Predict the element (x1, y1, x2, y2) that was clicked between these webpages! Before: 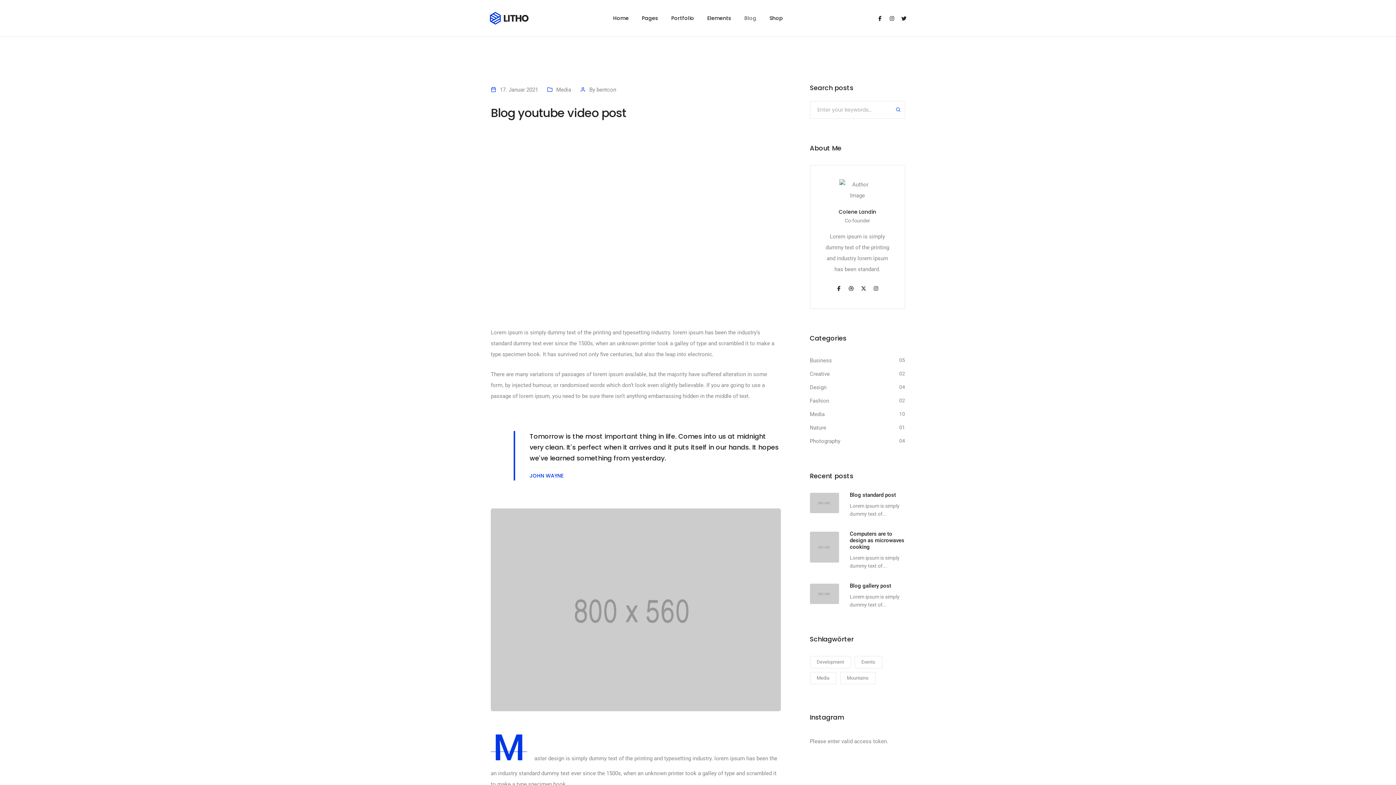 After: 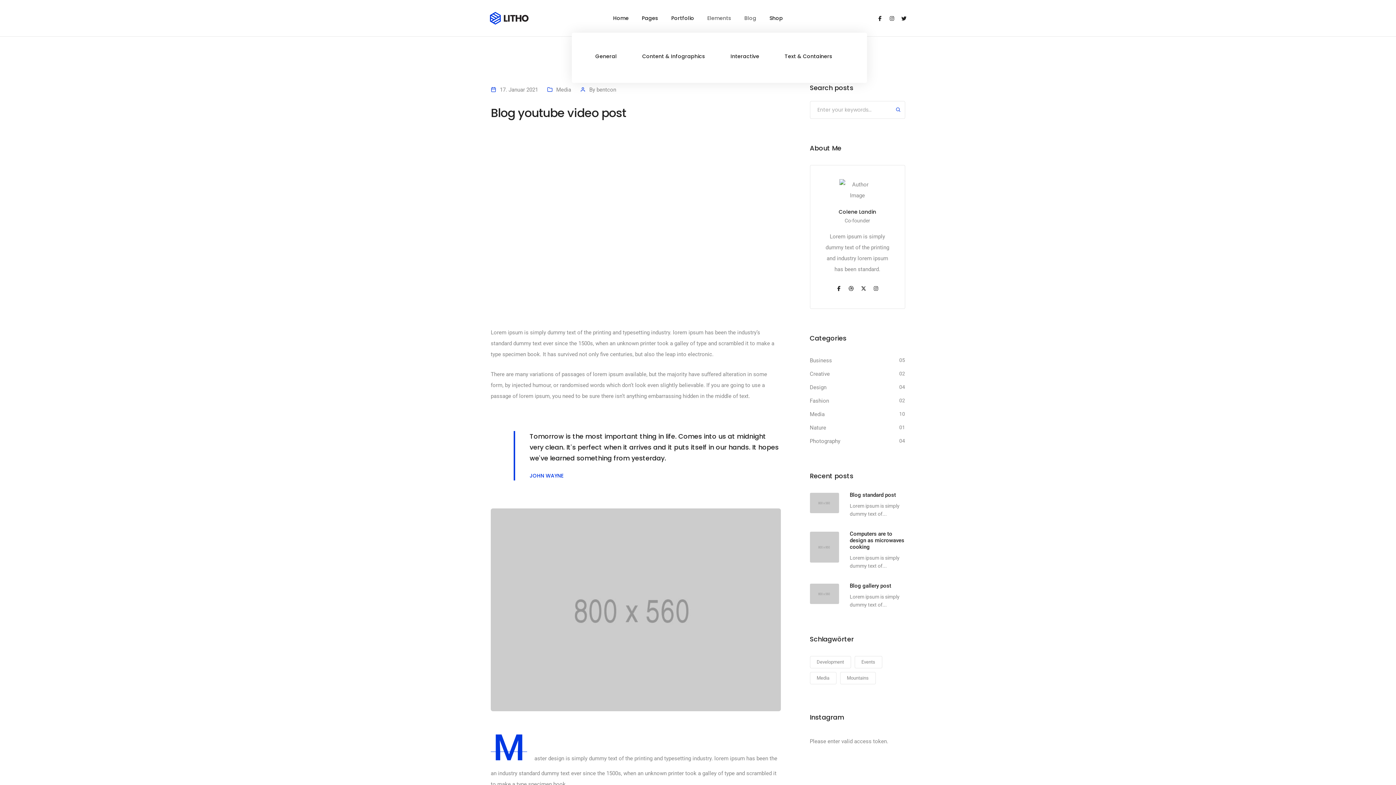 Action: label: Elements bbox: (707, 3, 731, 32)